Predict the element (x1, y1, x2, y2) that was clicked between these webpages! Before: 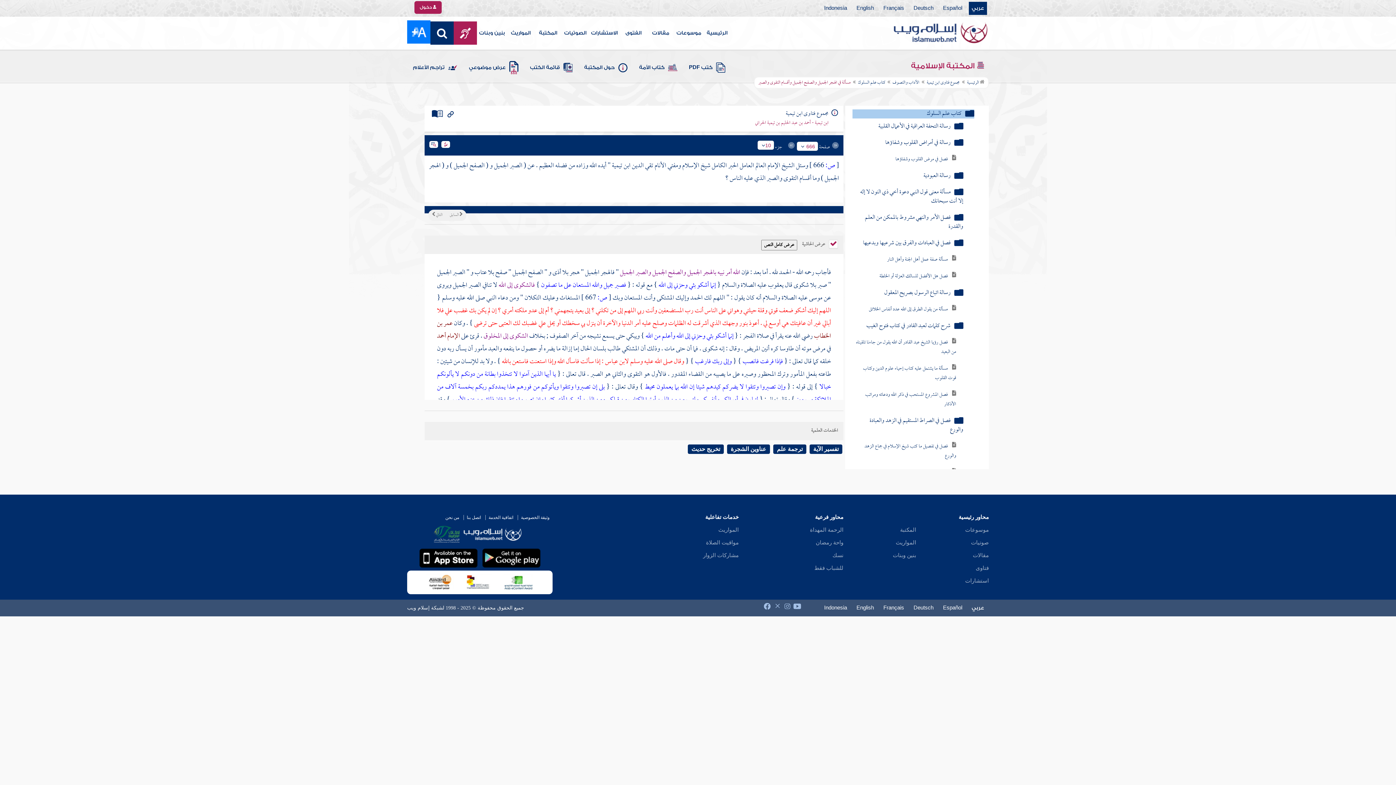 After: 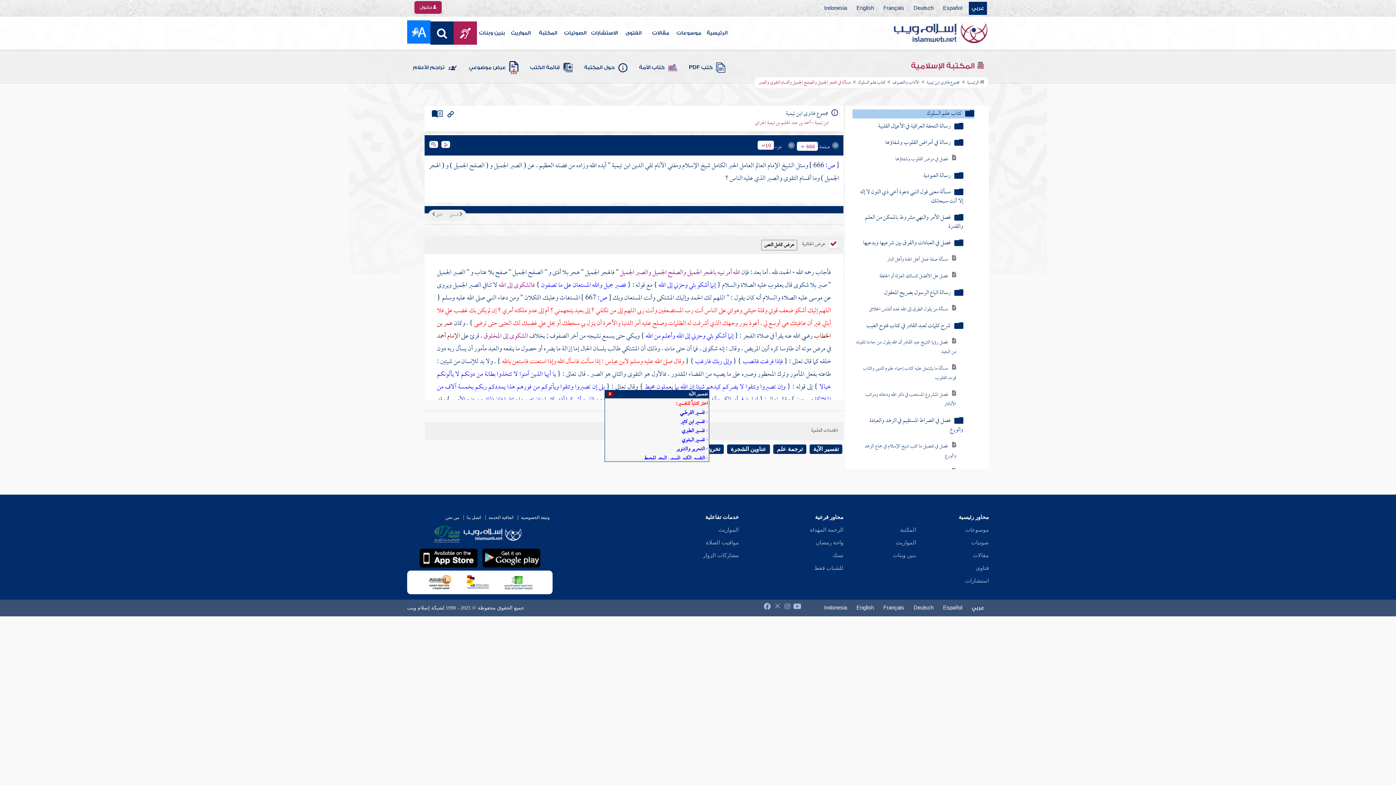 Action: label: وإن تصبروا وتتقوا لا يضركم كيدهم شيئا إن الله بما يعملون محيط  bbox: (643, 380, 785, 394)